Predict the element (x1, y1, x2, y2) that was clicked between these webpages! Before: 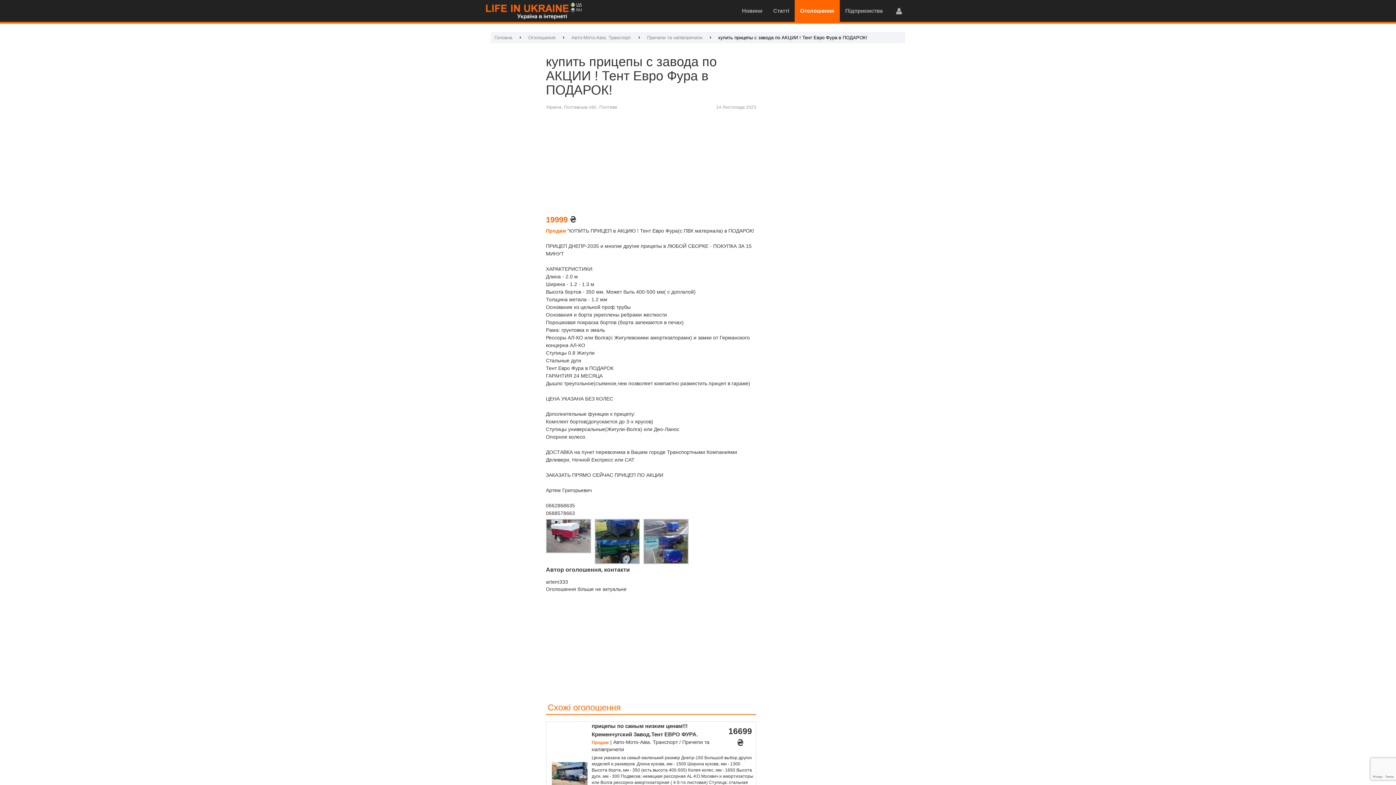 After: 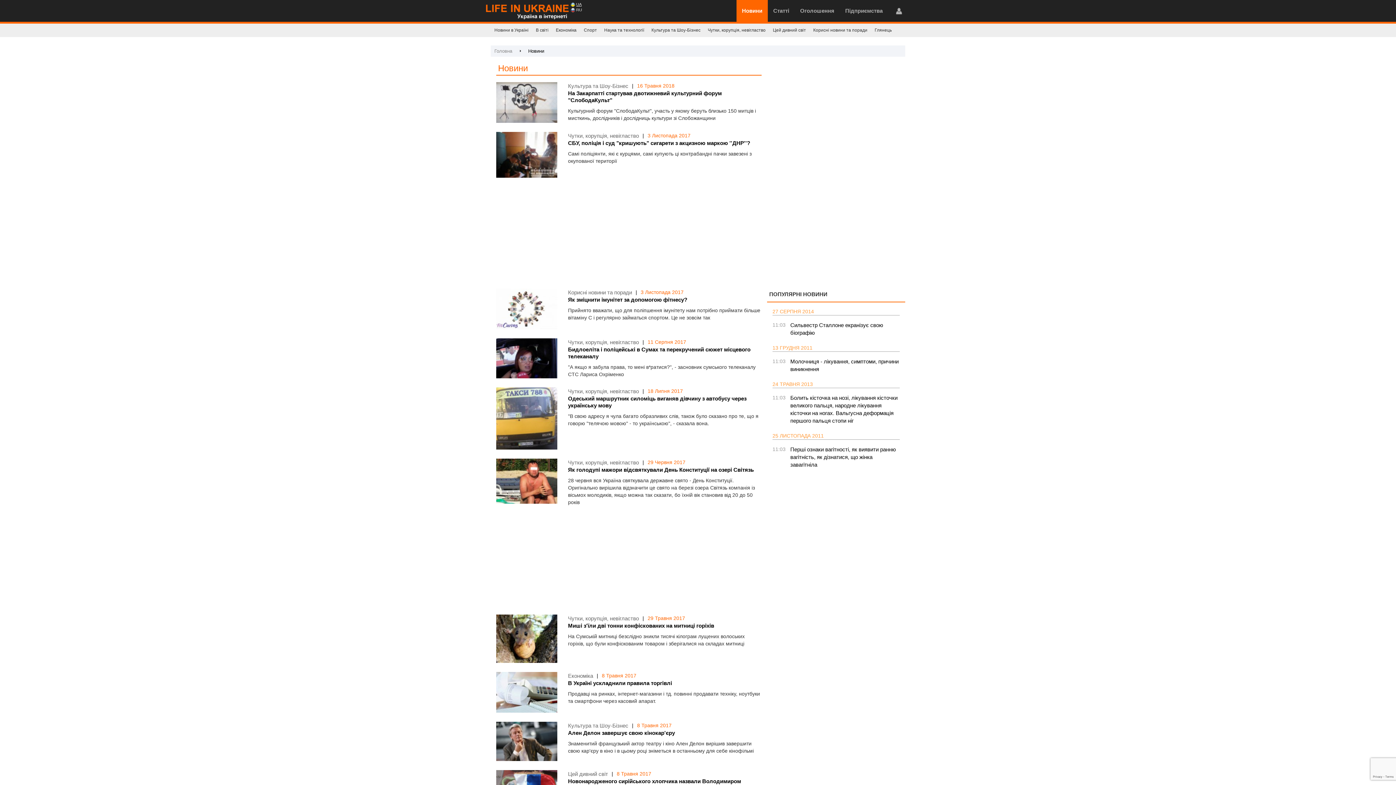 Action: bbox: (736, 0, 768, 21) label: Новини